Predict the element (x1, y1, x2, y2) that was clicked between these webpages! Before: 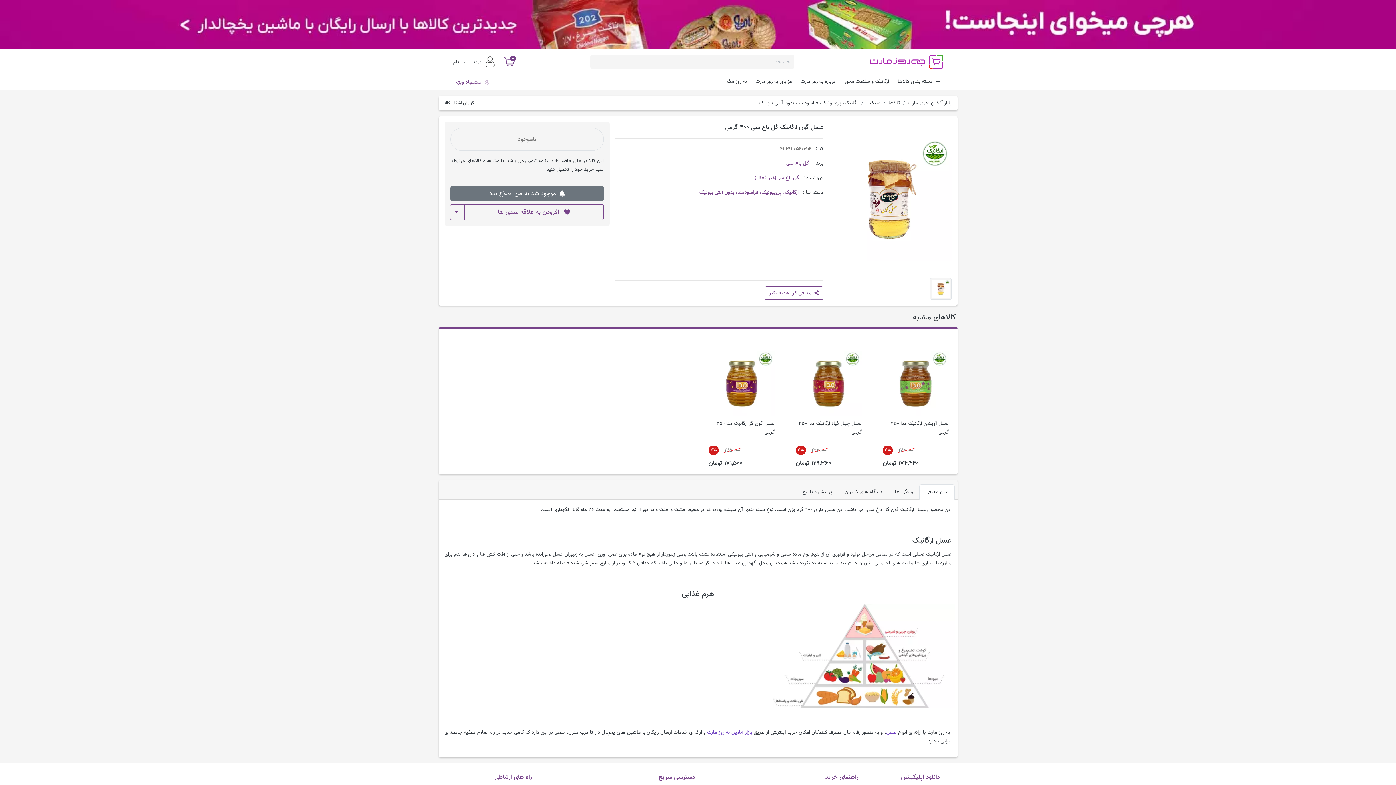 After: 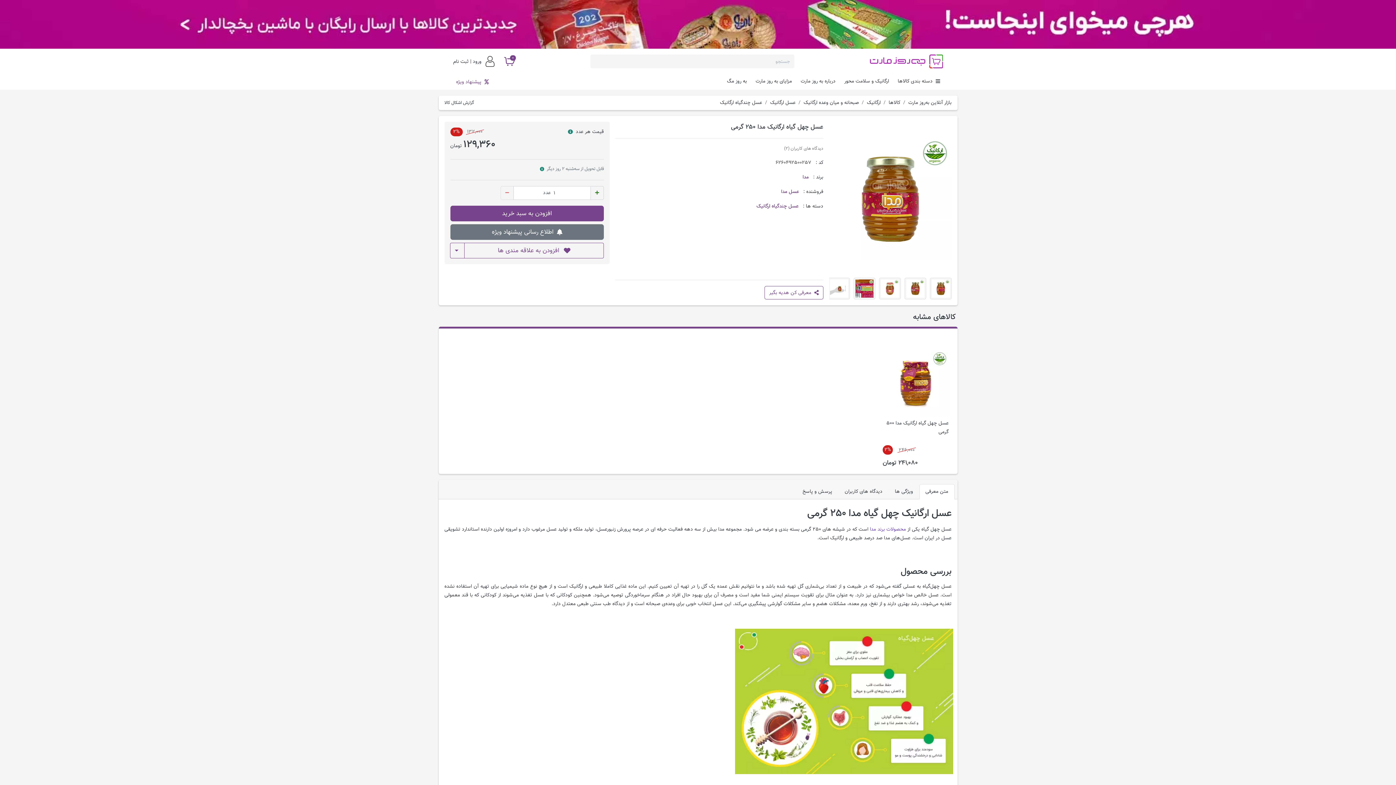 Action: bbox: (790, 331, 867, 445) label: عسل چهل گیاه ارگانیک مدا 250 گرمی